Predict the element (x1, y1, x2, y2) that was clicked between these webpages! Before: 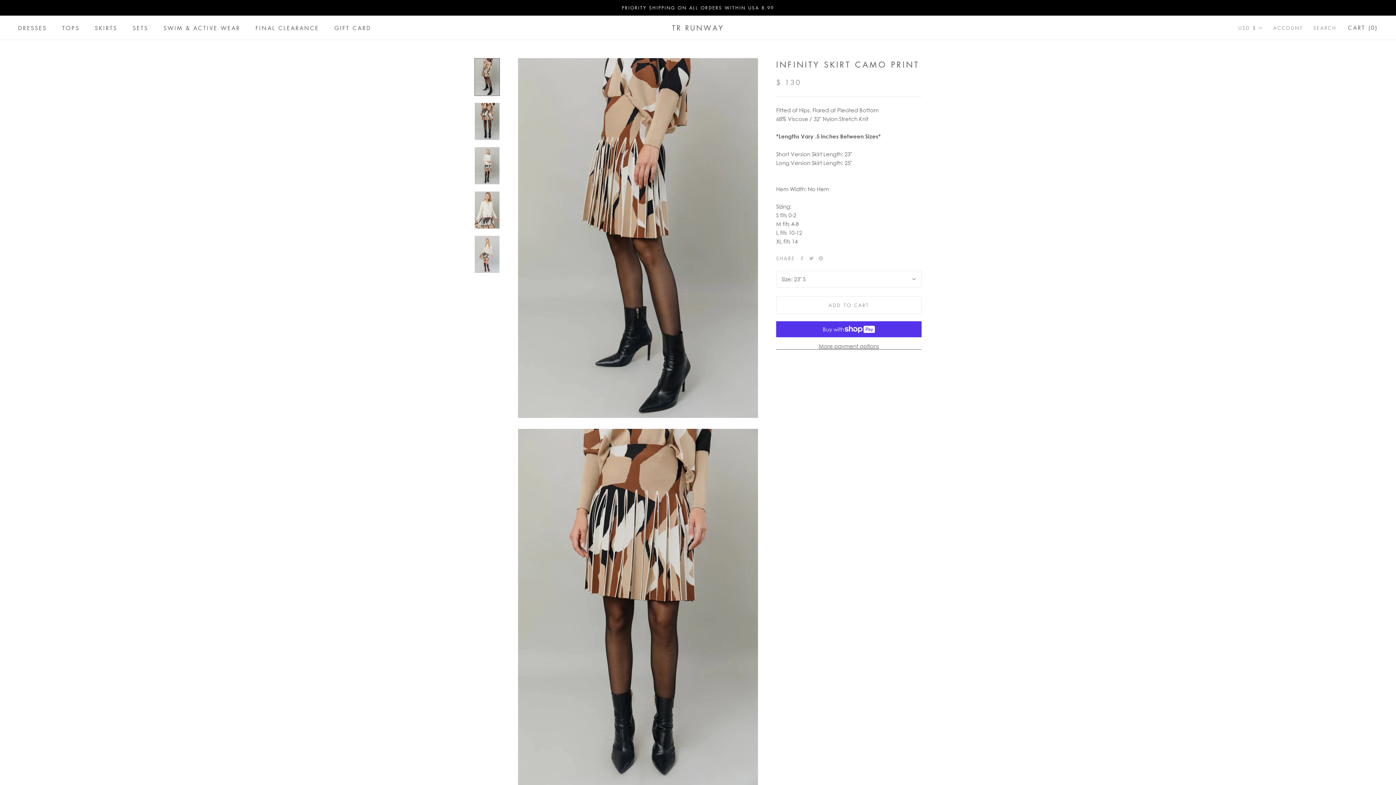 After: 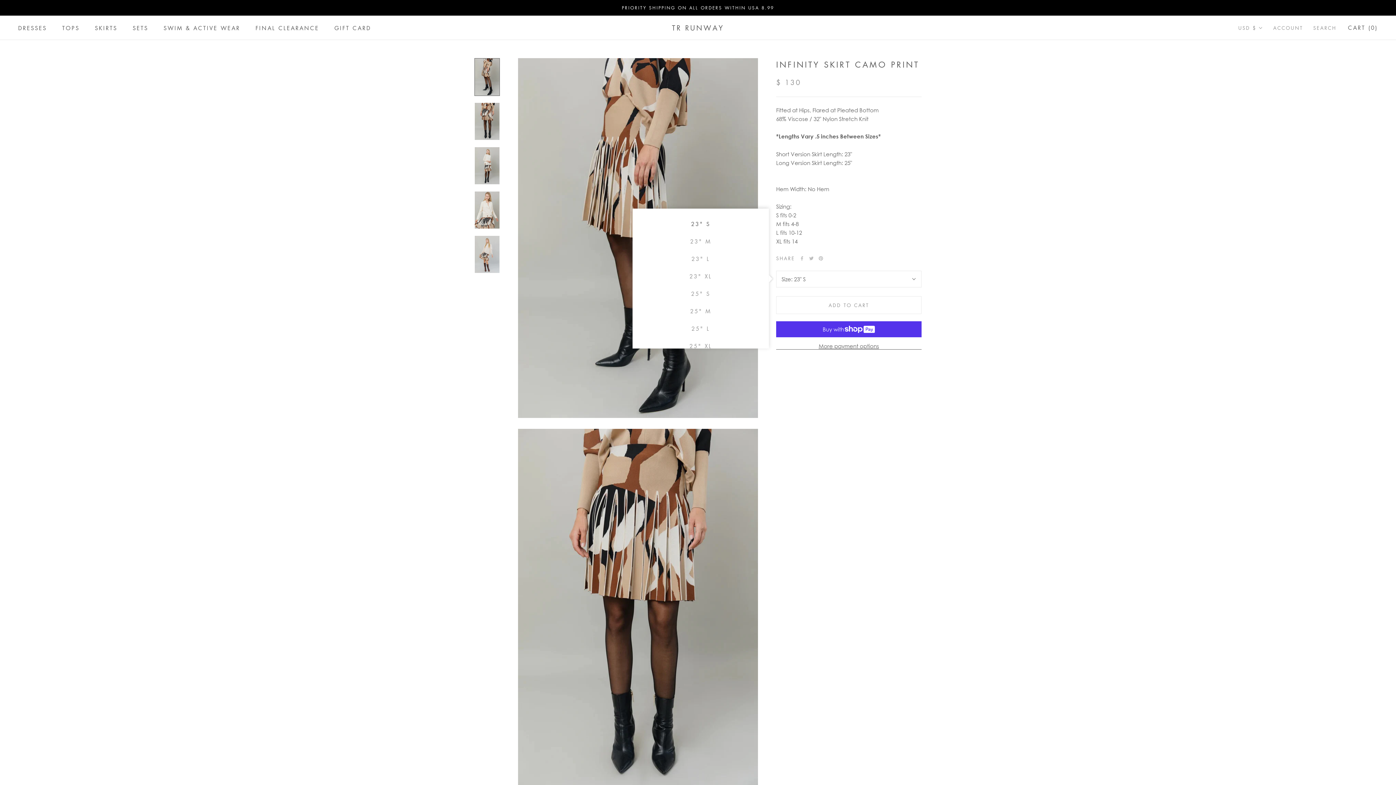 Action: label: Size: 23" S bbox: (776, 270, 921, 287)